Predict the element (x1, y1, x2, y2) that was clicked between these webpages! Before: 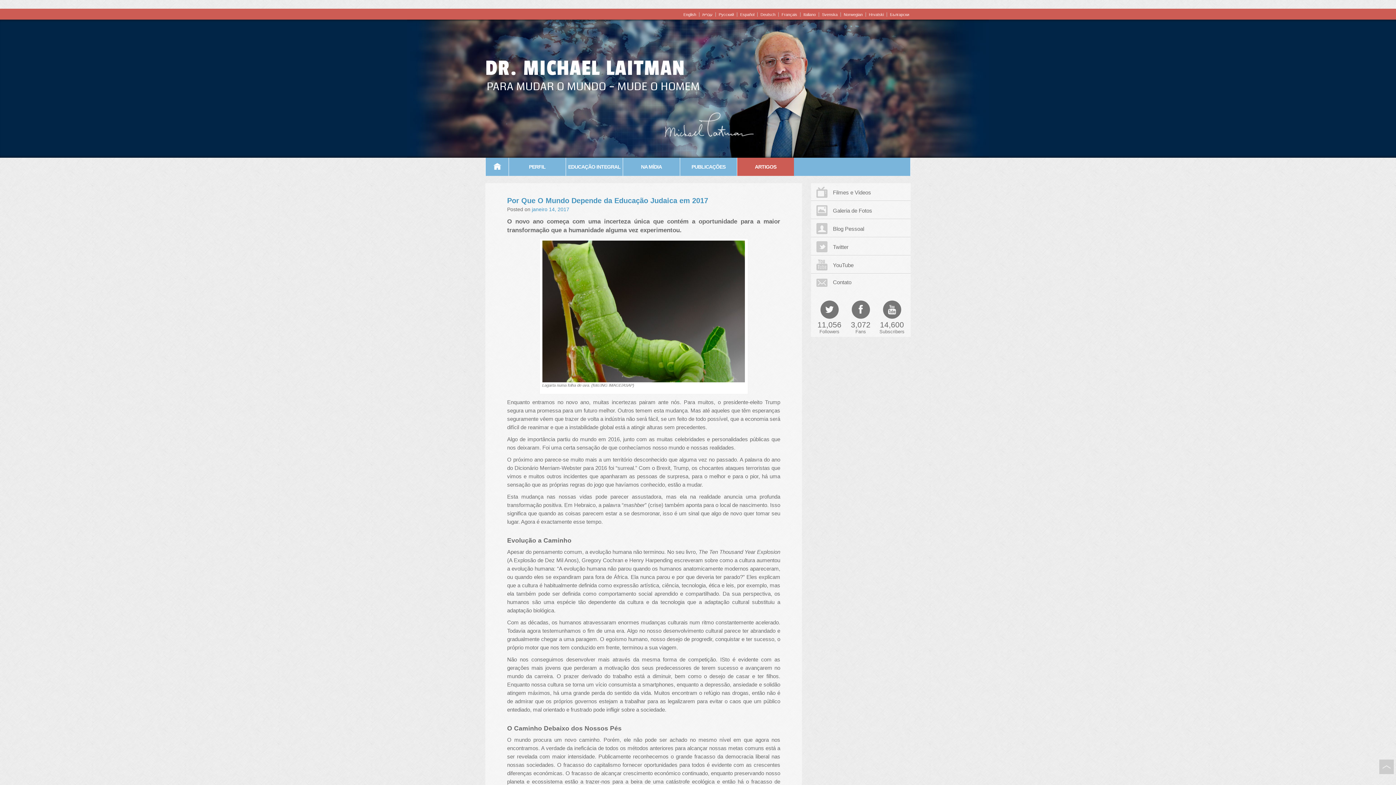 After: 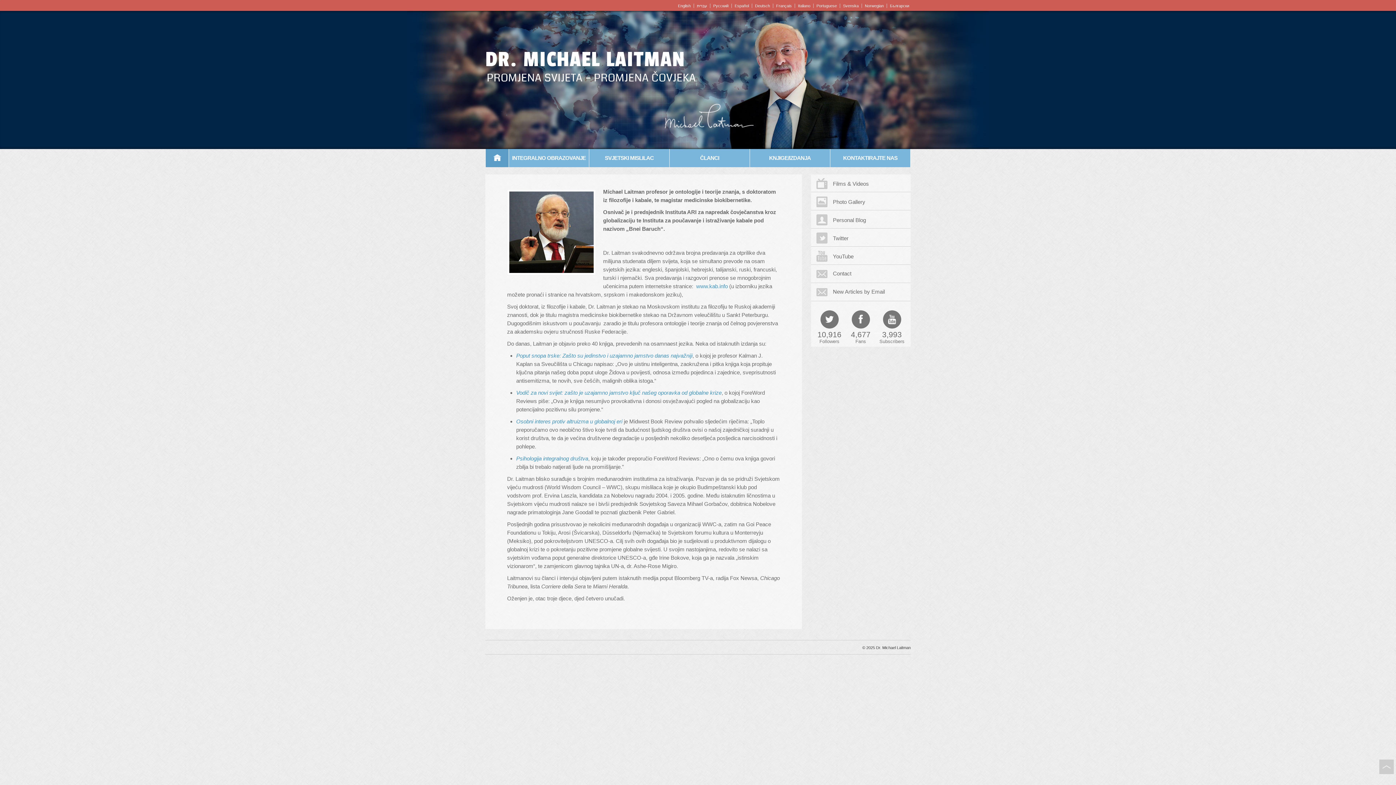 Action: label: Hrvatski bbox: (865, 12, 885, 16)